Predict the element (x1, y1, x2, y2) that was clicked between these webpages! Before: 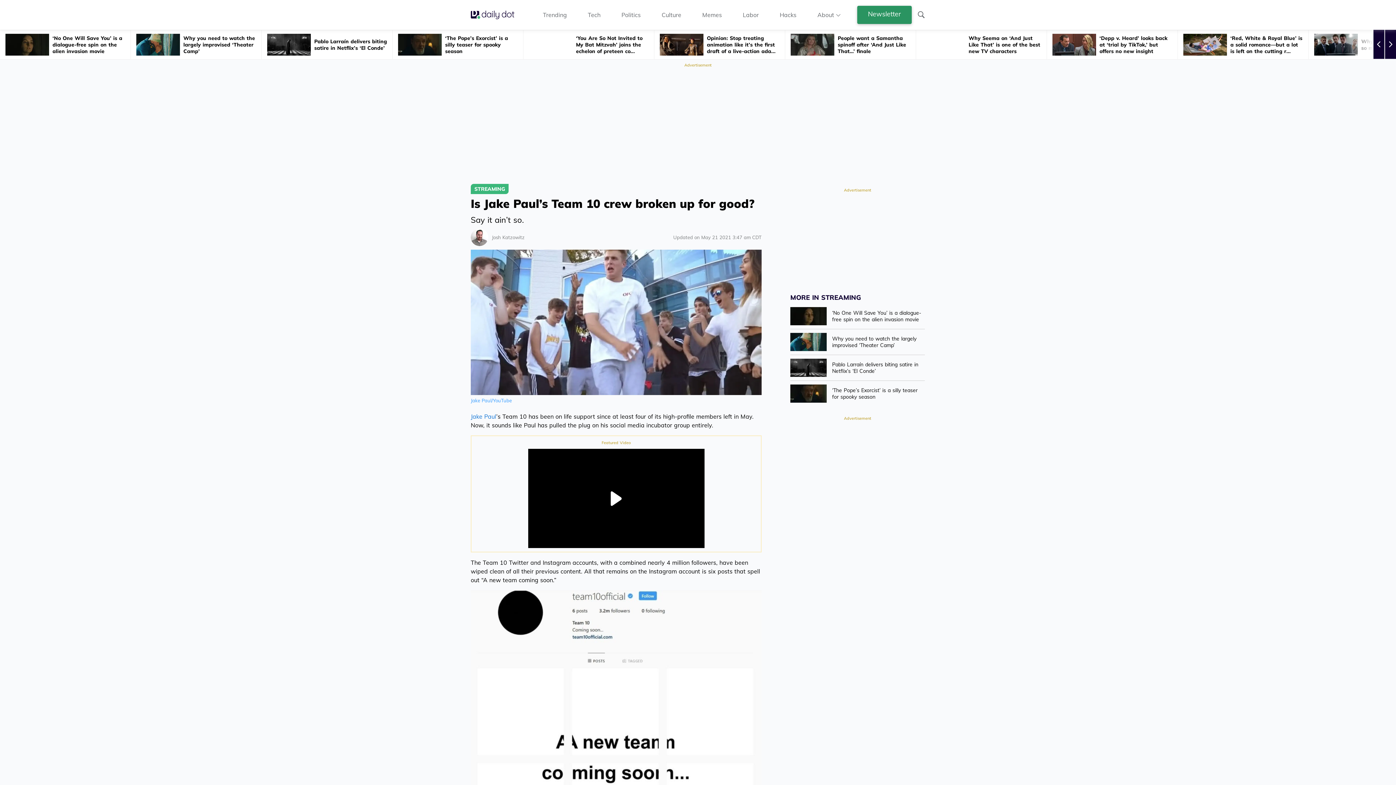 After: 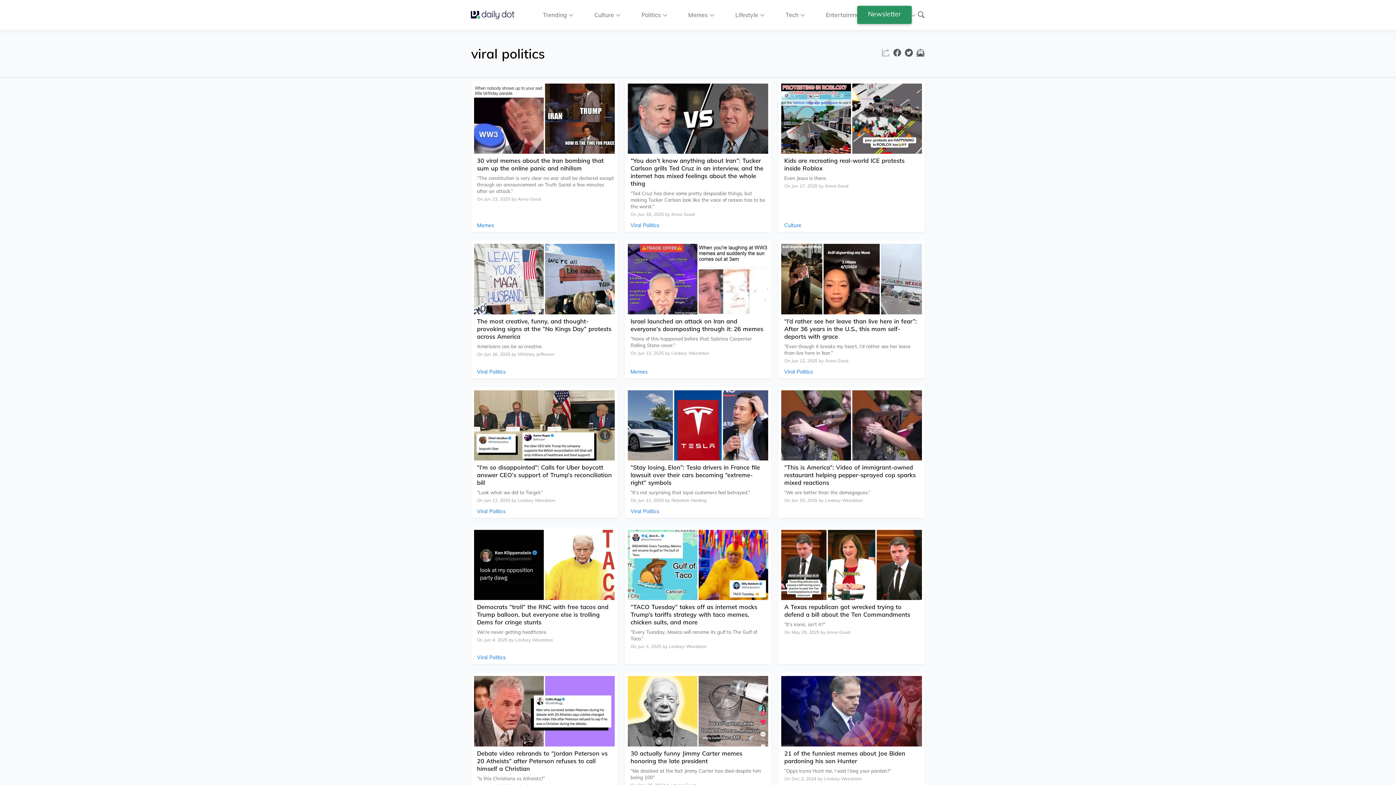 Action: bbox: (621, 10, 640, 18) label: Politics